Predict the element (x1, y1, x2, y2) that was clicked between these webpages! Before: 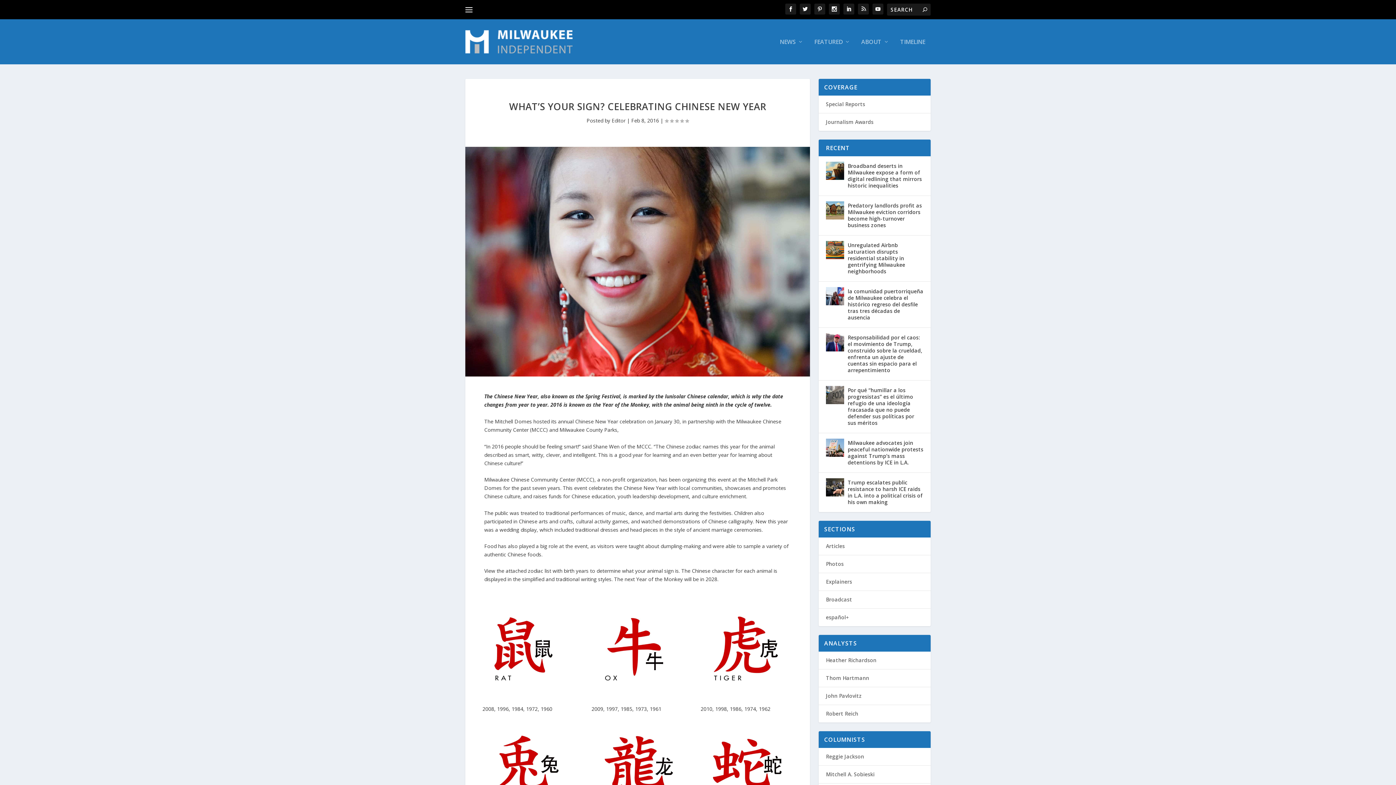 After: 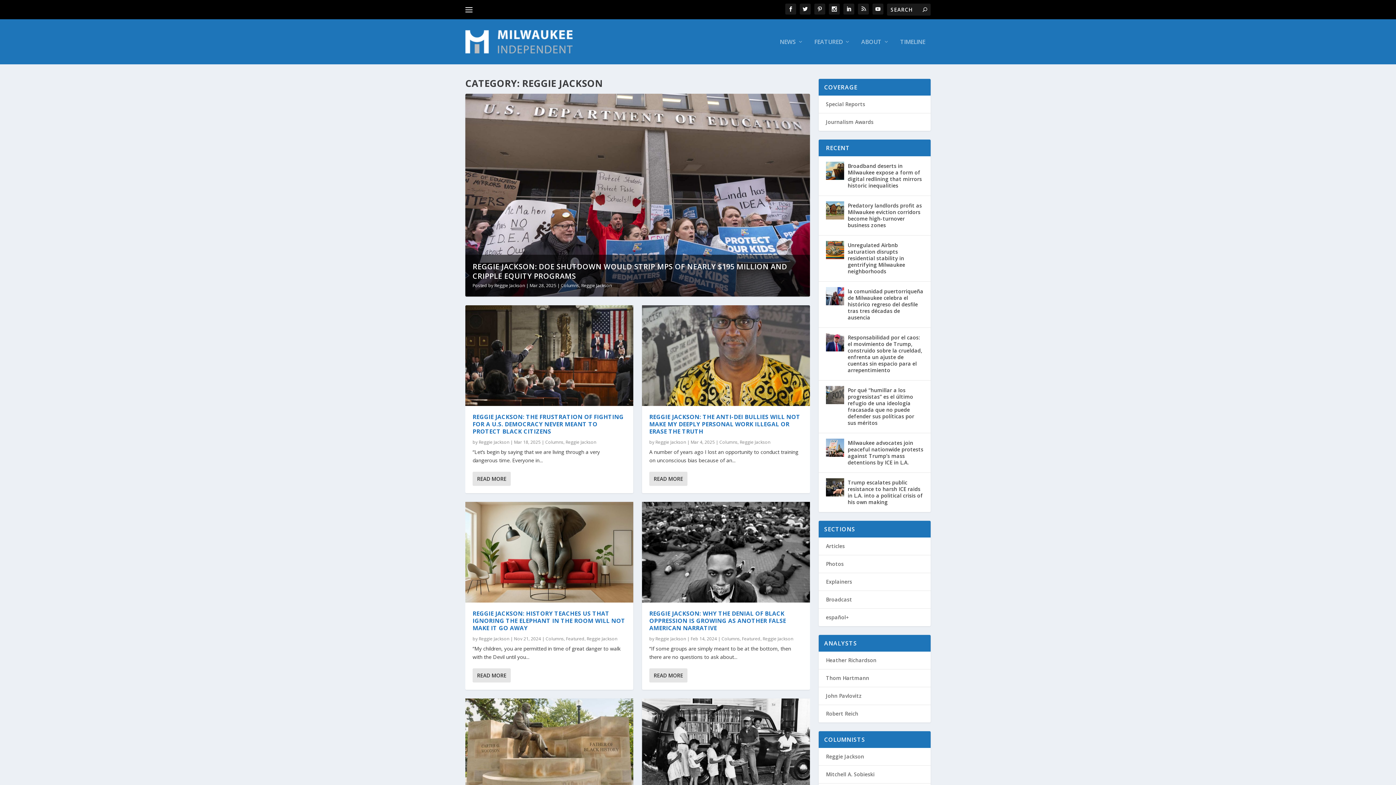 Action: bbox: (826, 753, 864, 760) label: Reggie Jackson